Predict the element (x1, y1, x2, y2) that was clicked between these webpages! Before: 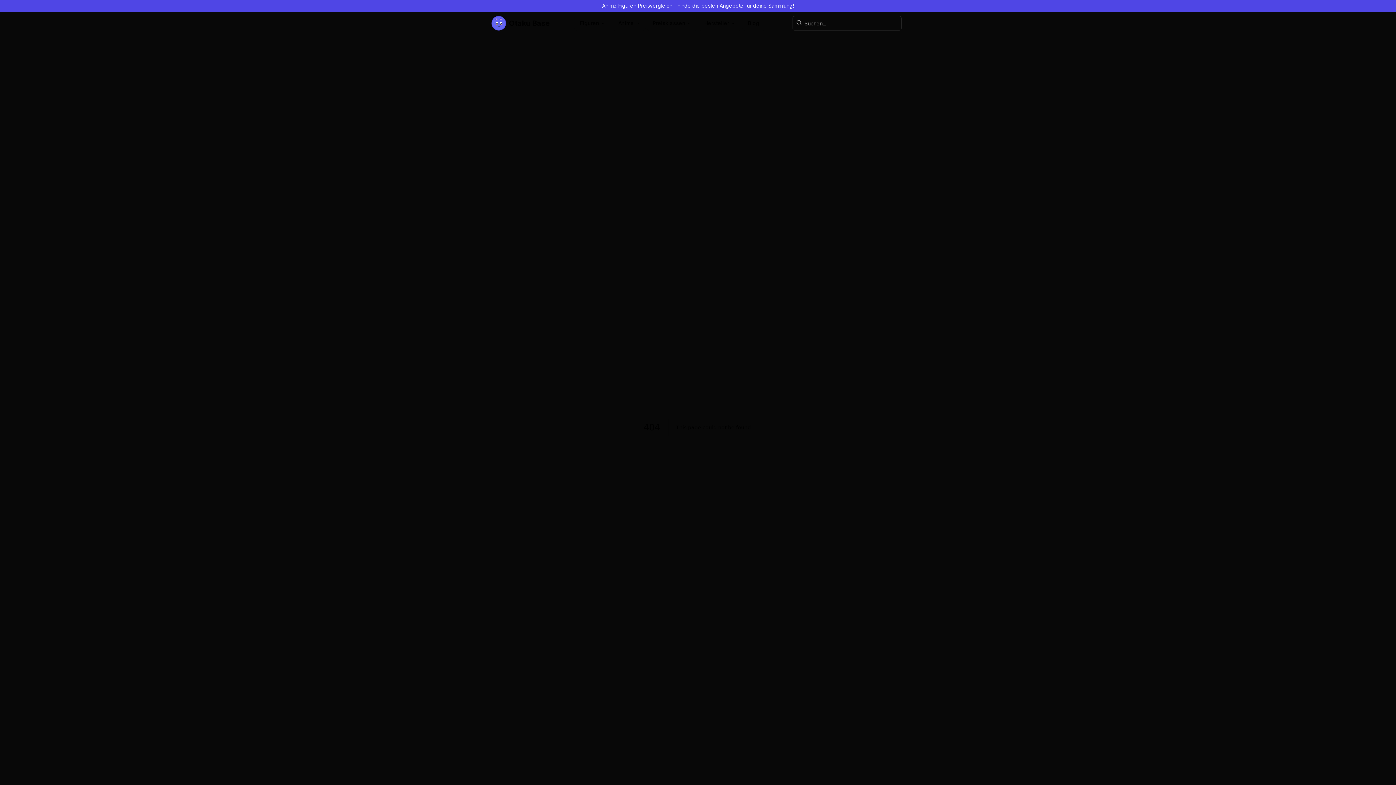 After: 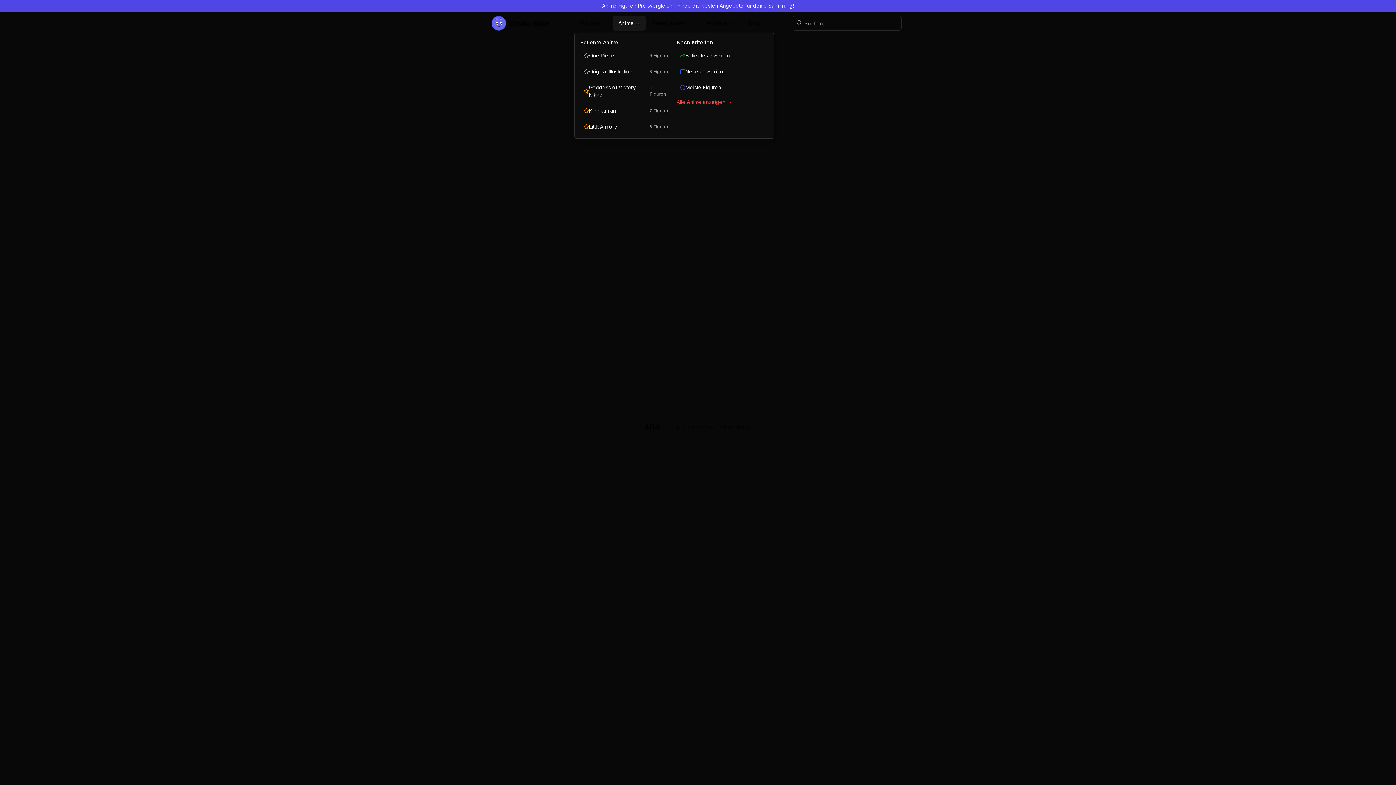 Action: label: Anime bbox: (612, 16, 645, 30)